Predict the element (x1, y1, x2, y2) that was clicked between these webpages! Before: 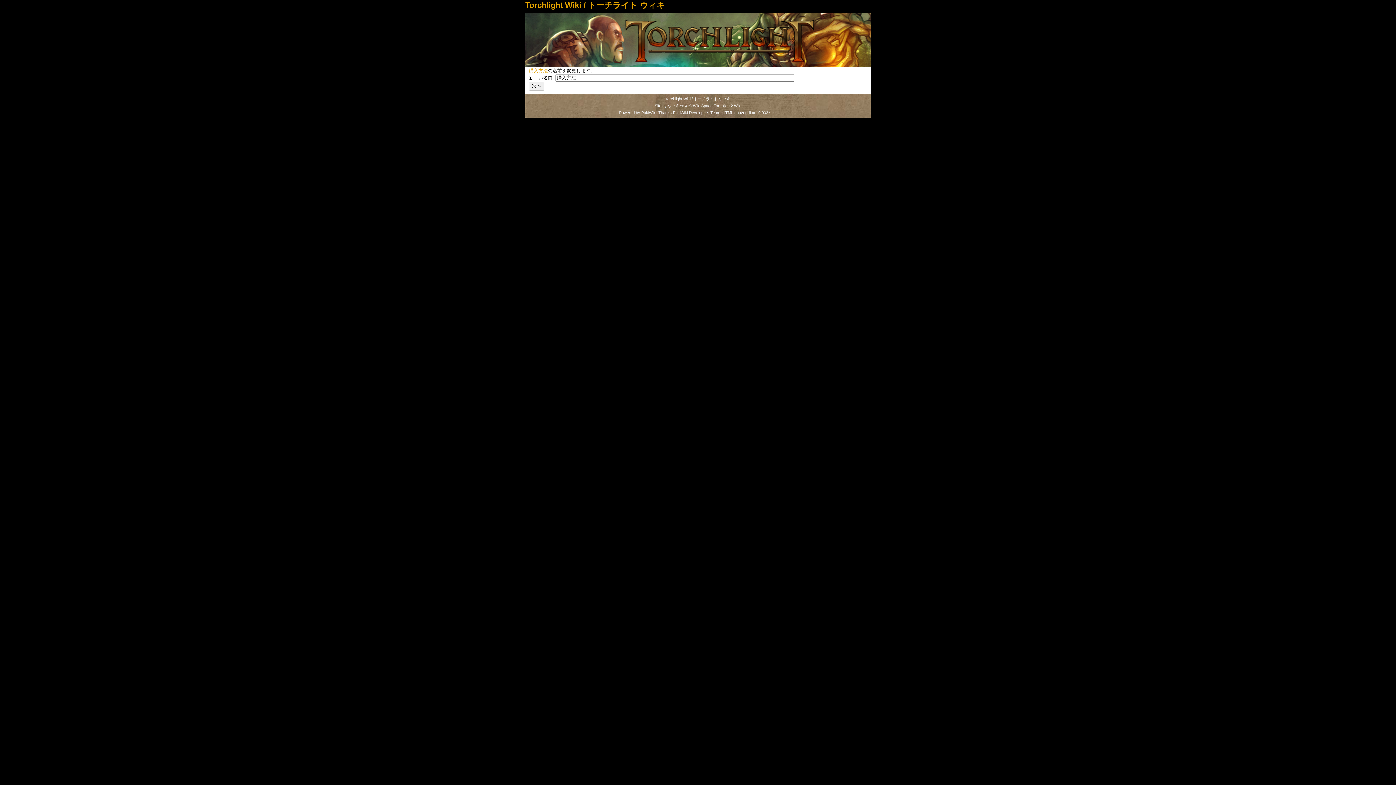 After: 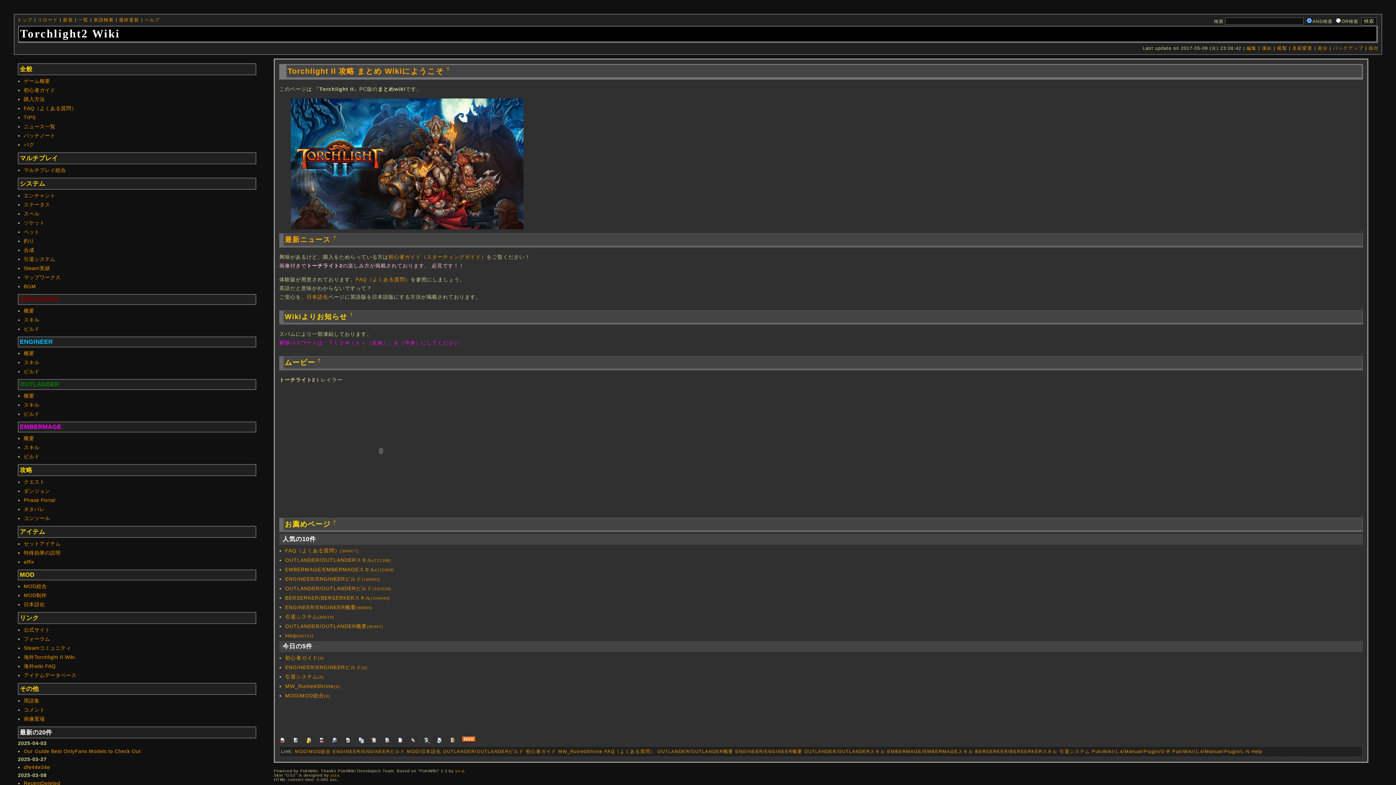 Action: label: Torchlight2 Wiki bbox: (713, 103, 741, 108)